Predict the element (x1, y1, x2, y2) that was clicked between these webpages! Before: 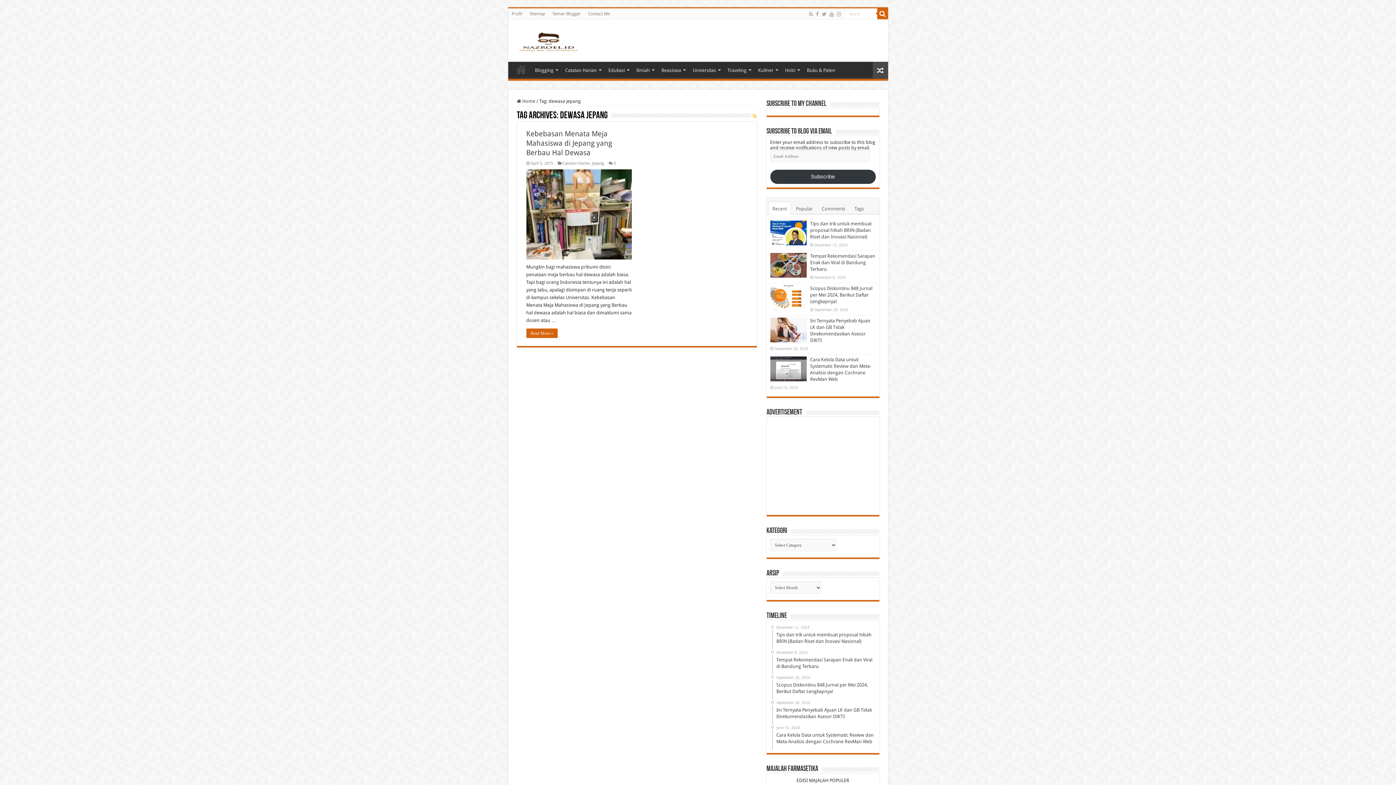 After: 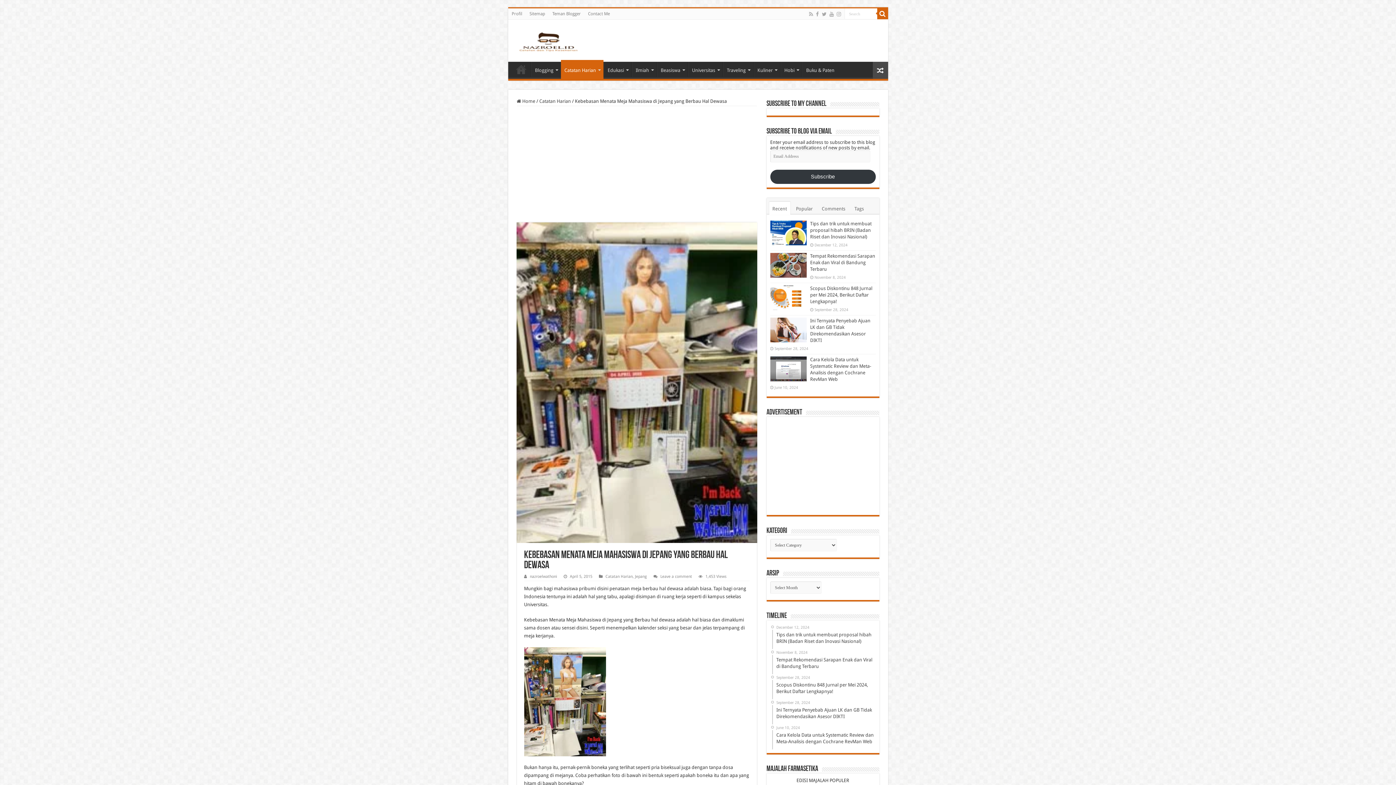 Action: label: Read More » bbox: (526, 328, 557, 338)